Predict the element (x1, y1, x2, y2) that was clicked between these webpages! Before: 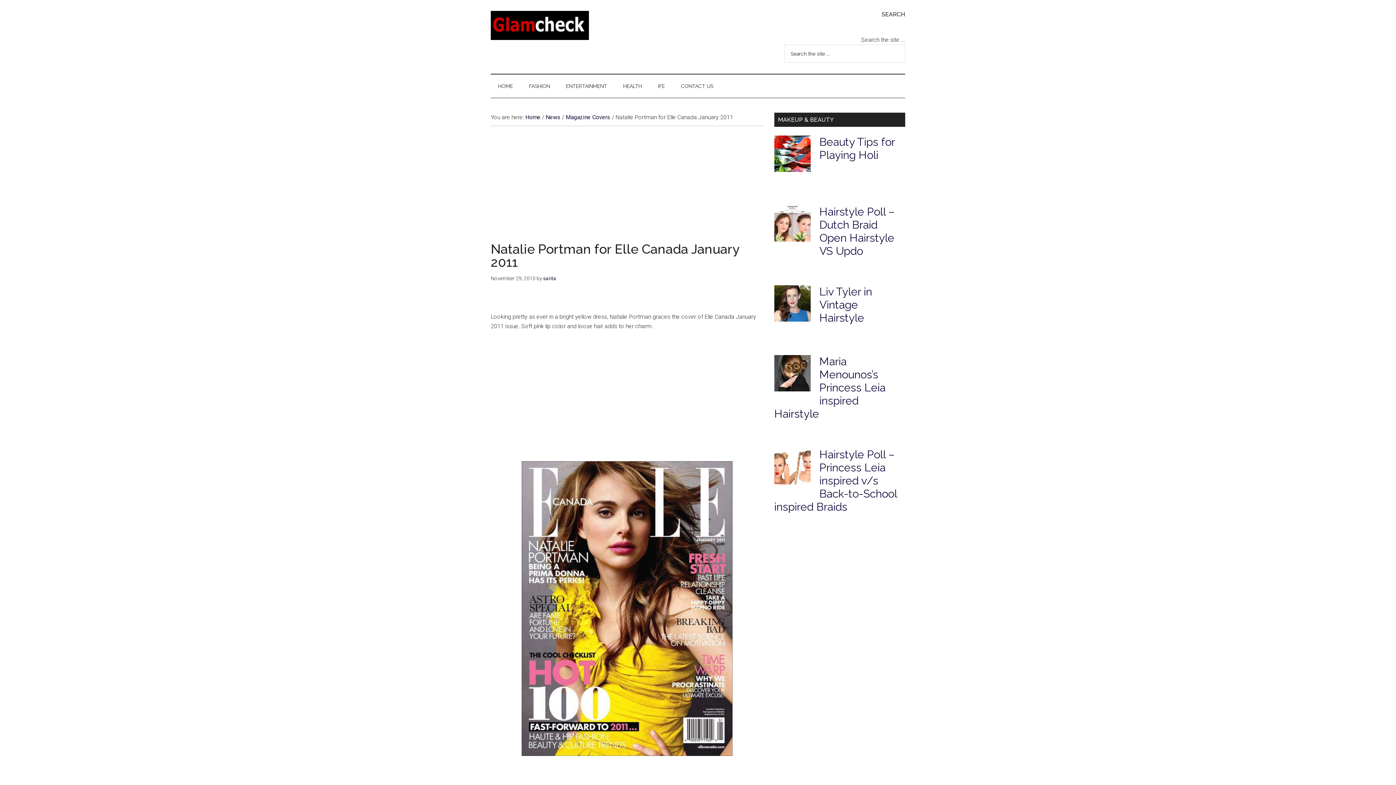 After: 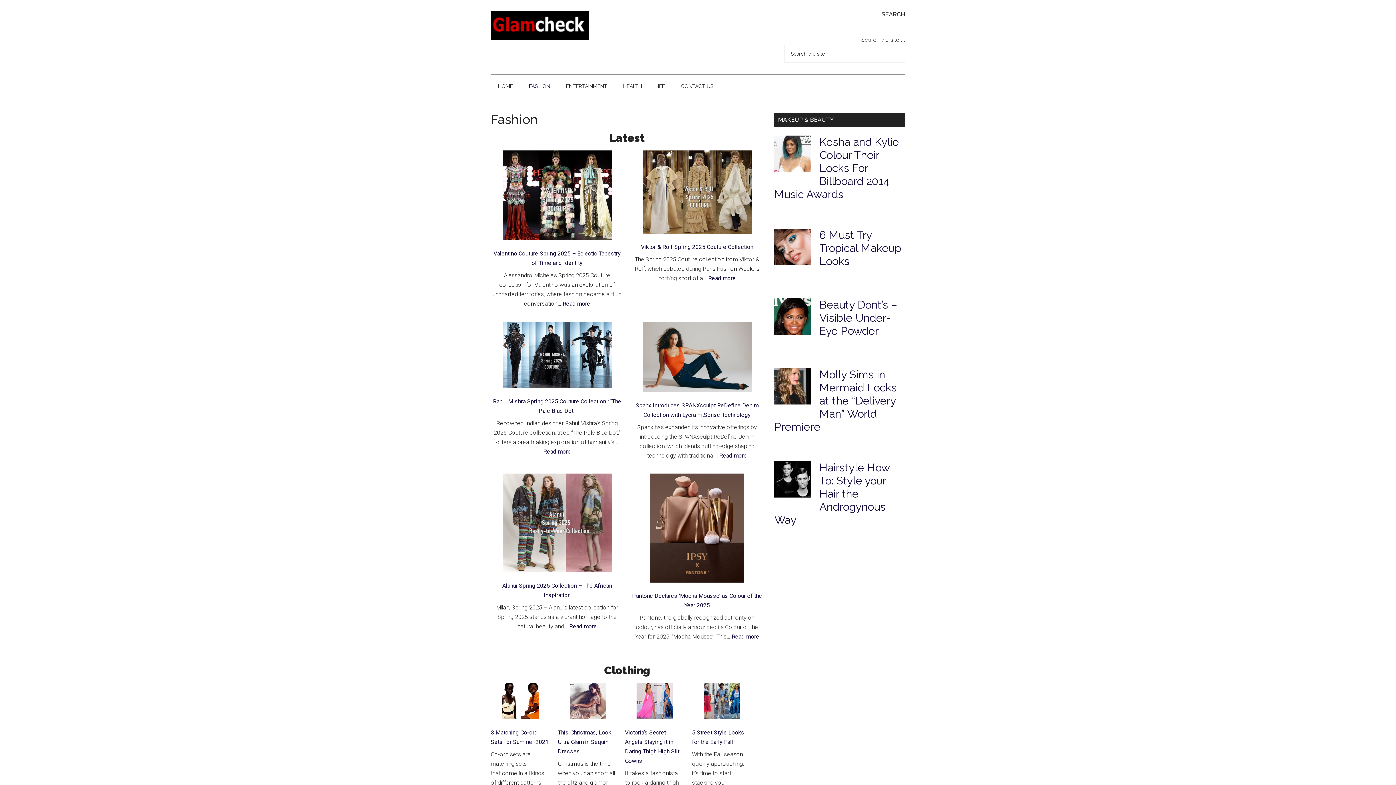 Action: label: Home bbox: (525, 113, 540, 120)